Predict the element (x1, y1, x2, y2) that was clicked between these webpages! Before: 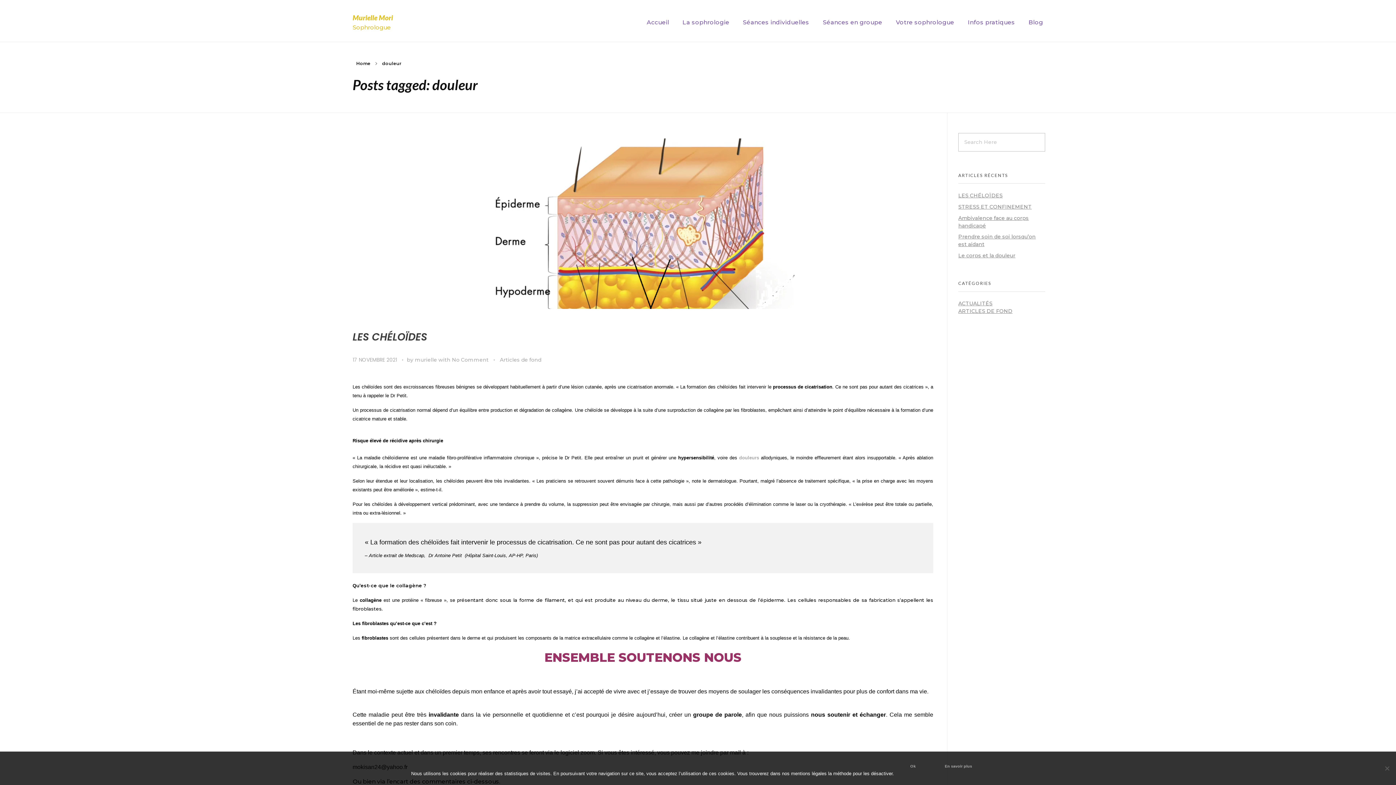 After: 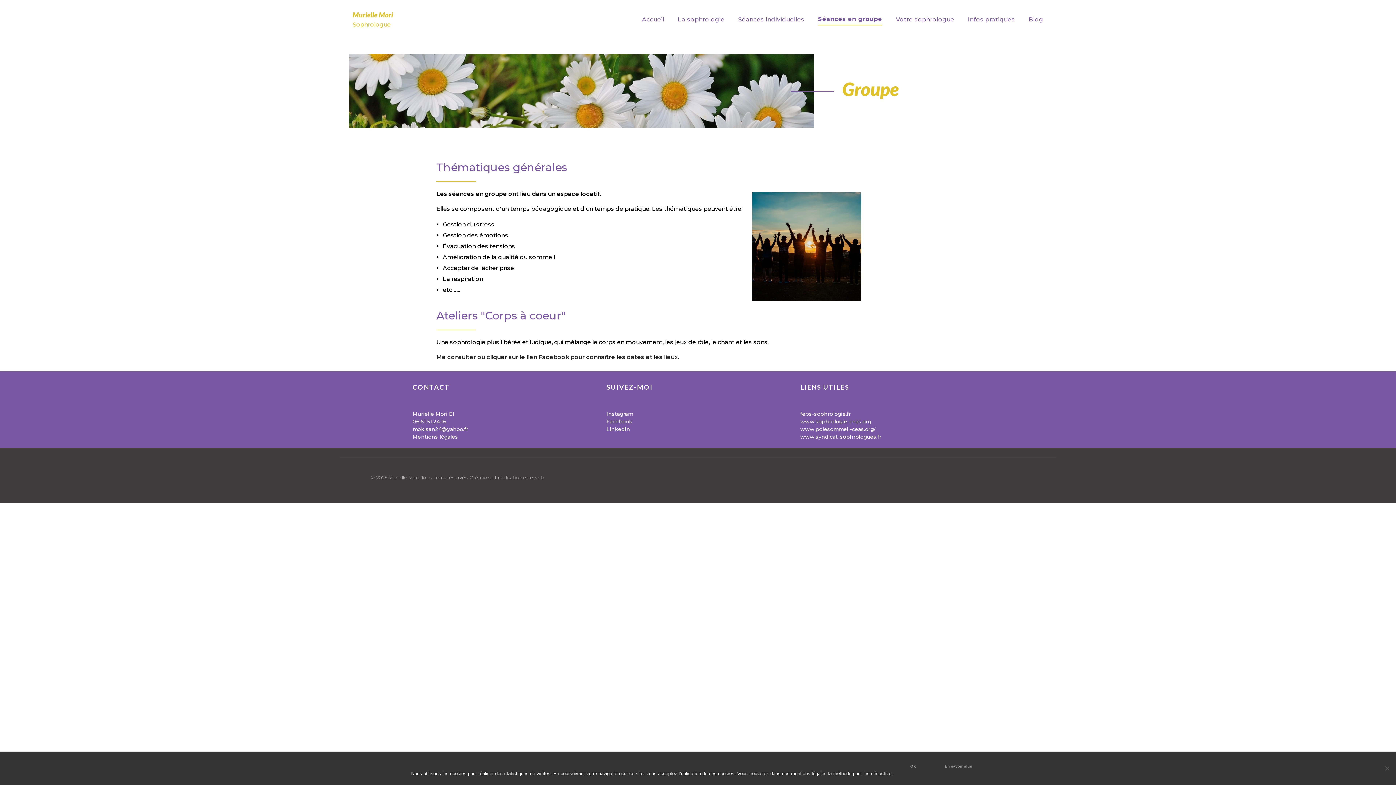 Action: label: Séances en groupe bbox: (816, 3, 889, 41)